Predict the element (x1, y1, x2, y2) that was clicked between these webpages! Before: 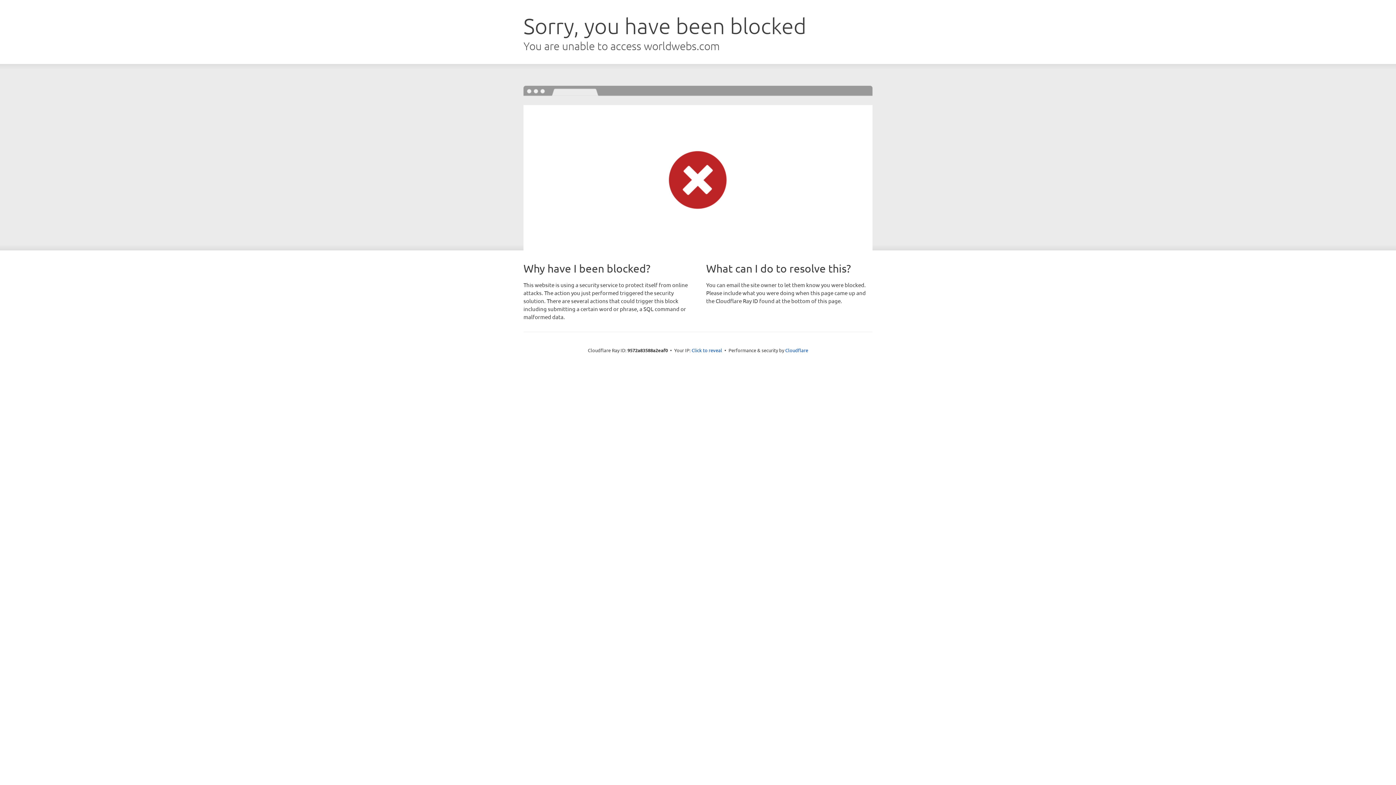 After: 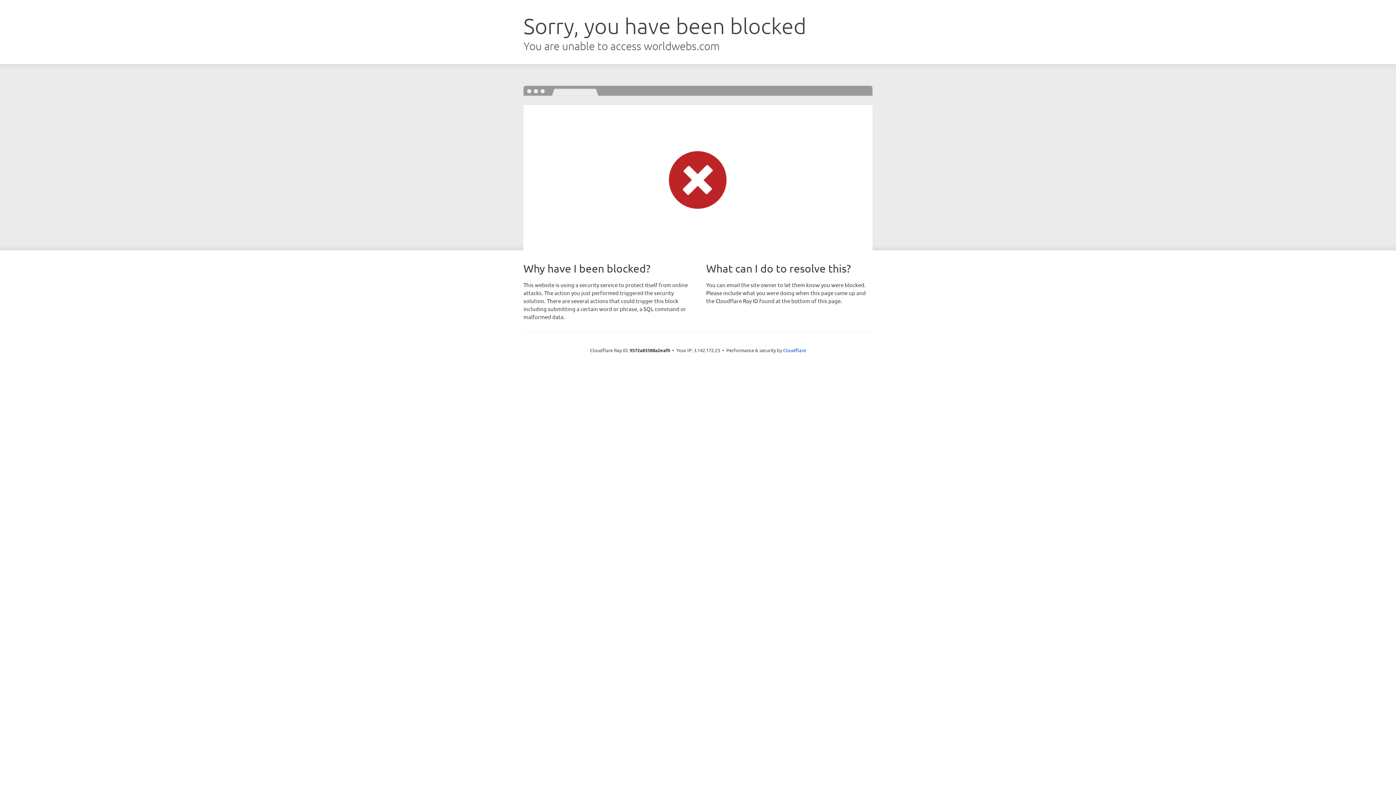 Action: bbox: (691, 346, 722, 353) label: Click to reveal